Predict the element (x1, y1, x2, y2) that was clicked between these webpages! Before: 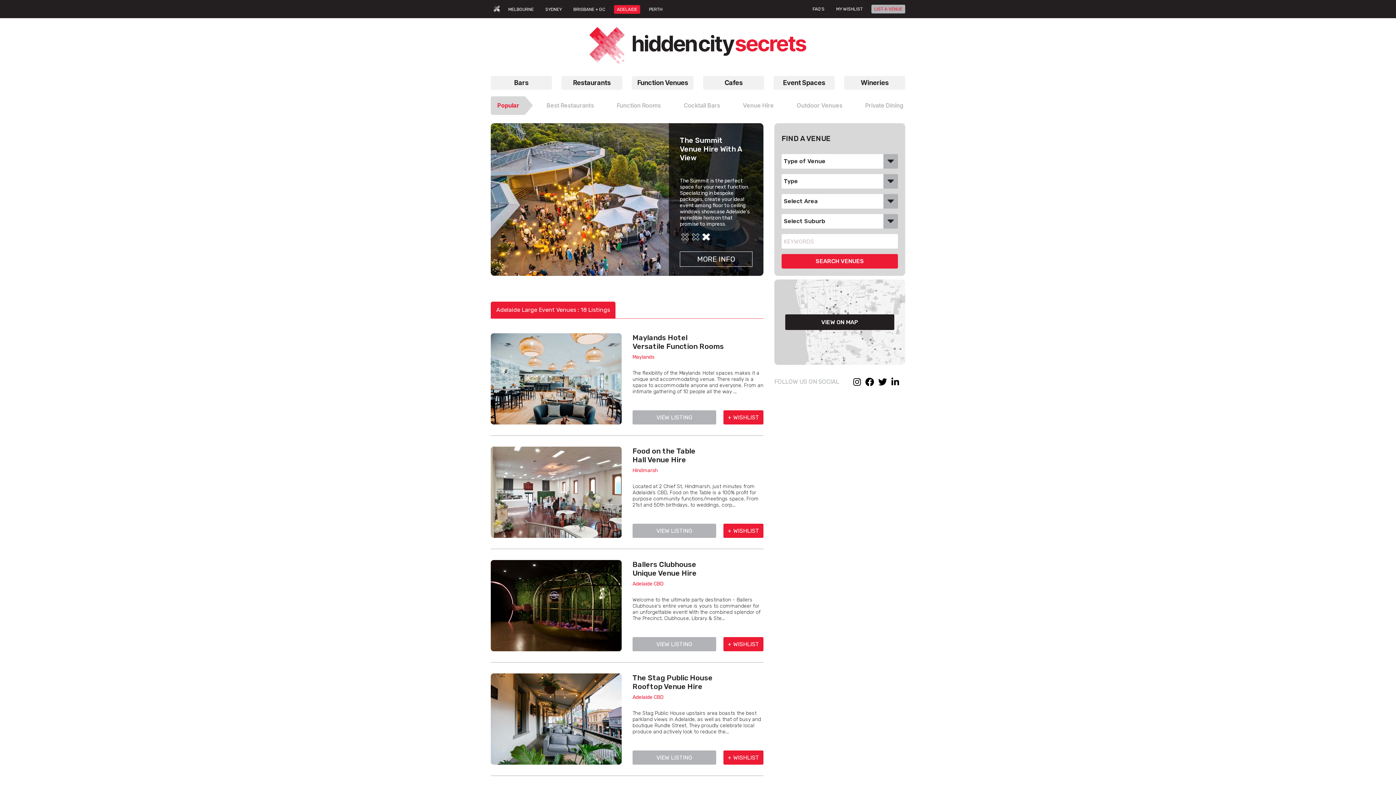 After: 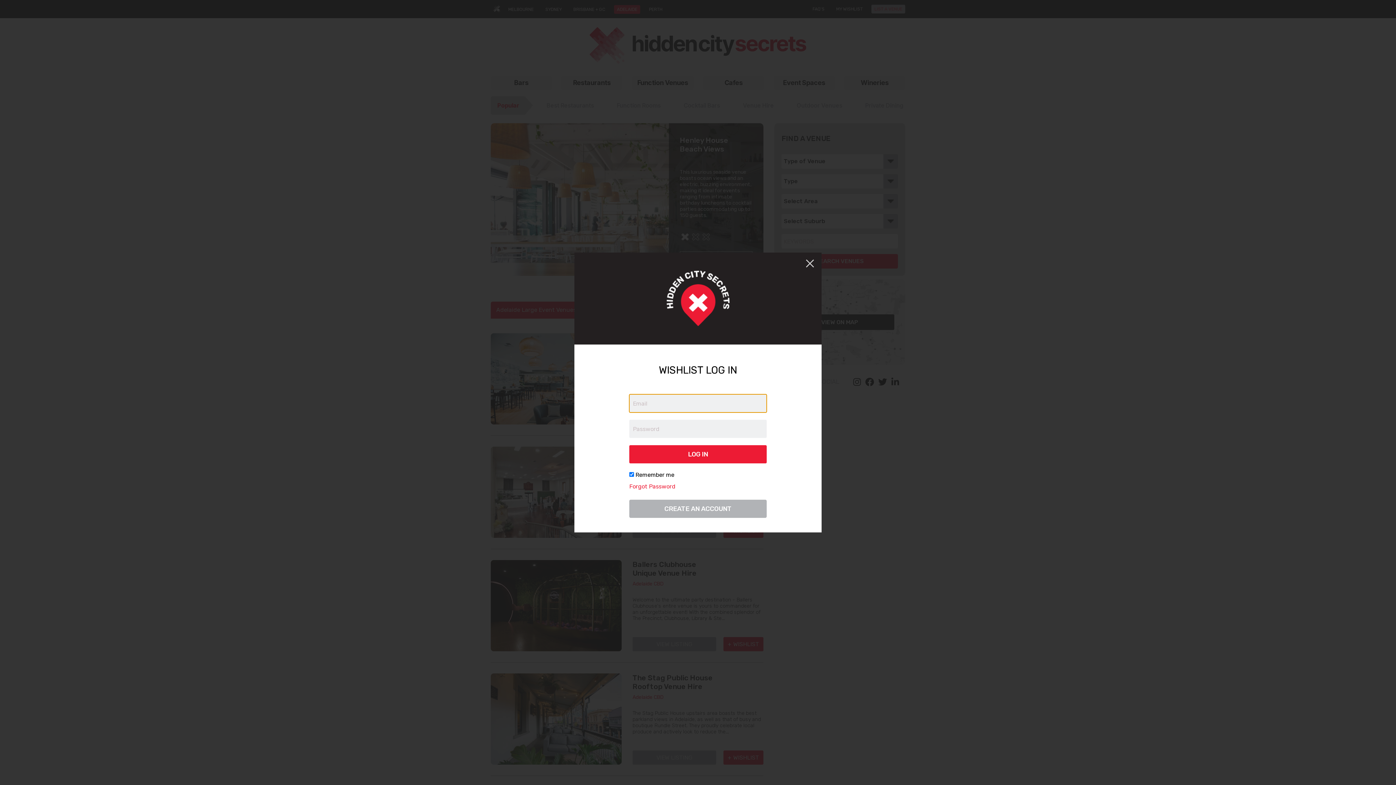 Action: bbox: (723, 410, 763, 424) label: + WISHLIST